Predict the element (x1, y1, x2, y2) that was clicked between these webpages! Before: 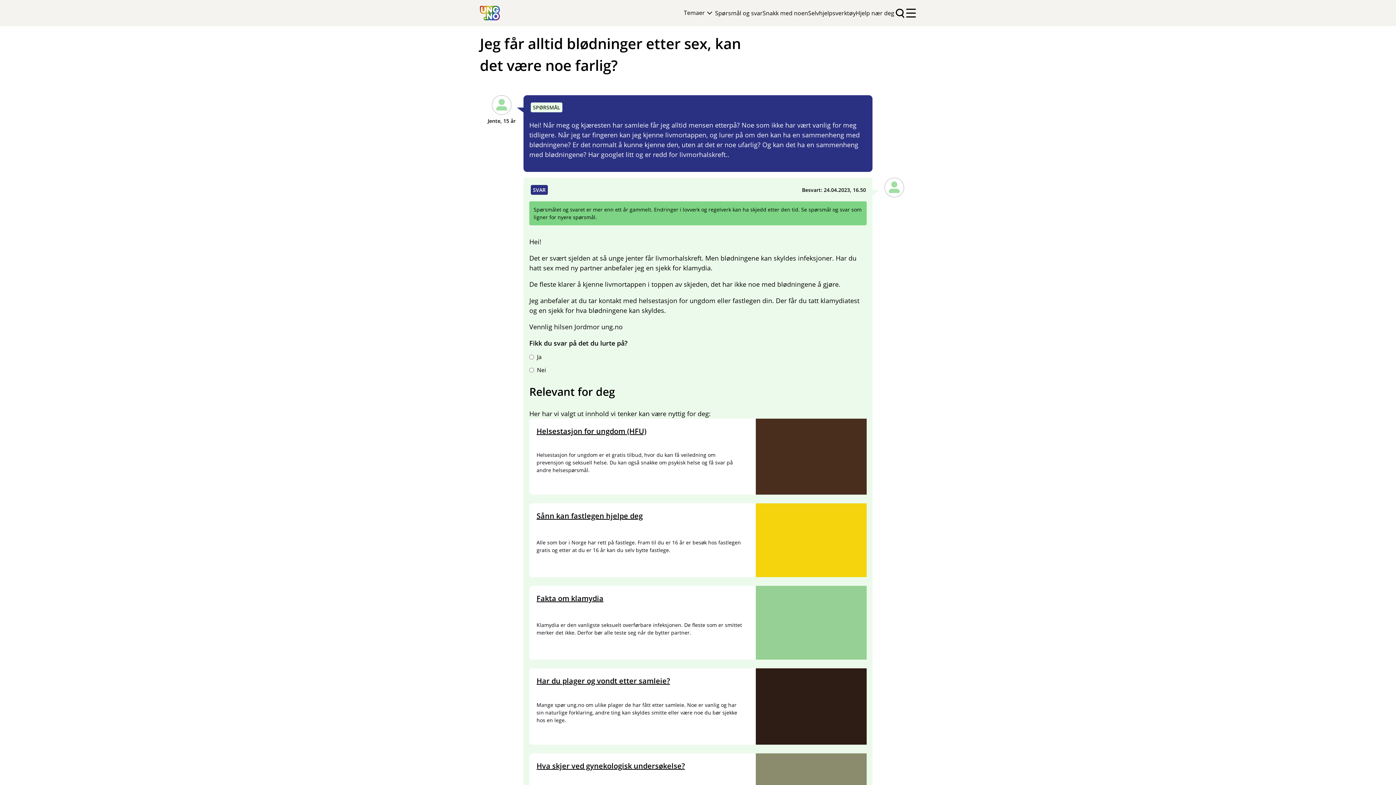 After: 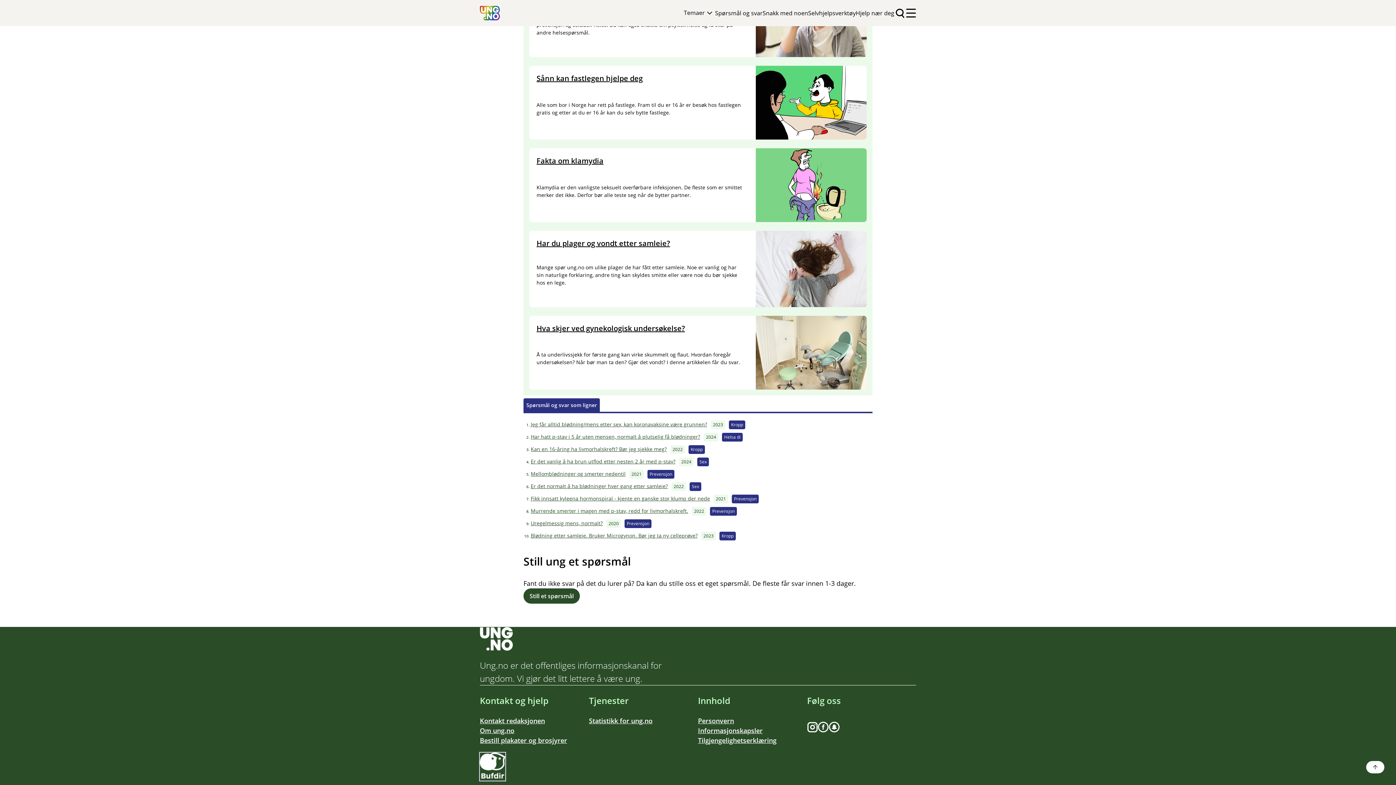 Action: bbox: (480, 531, 505, 540)